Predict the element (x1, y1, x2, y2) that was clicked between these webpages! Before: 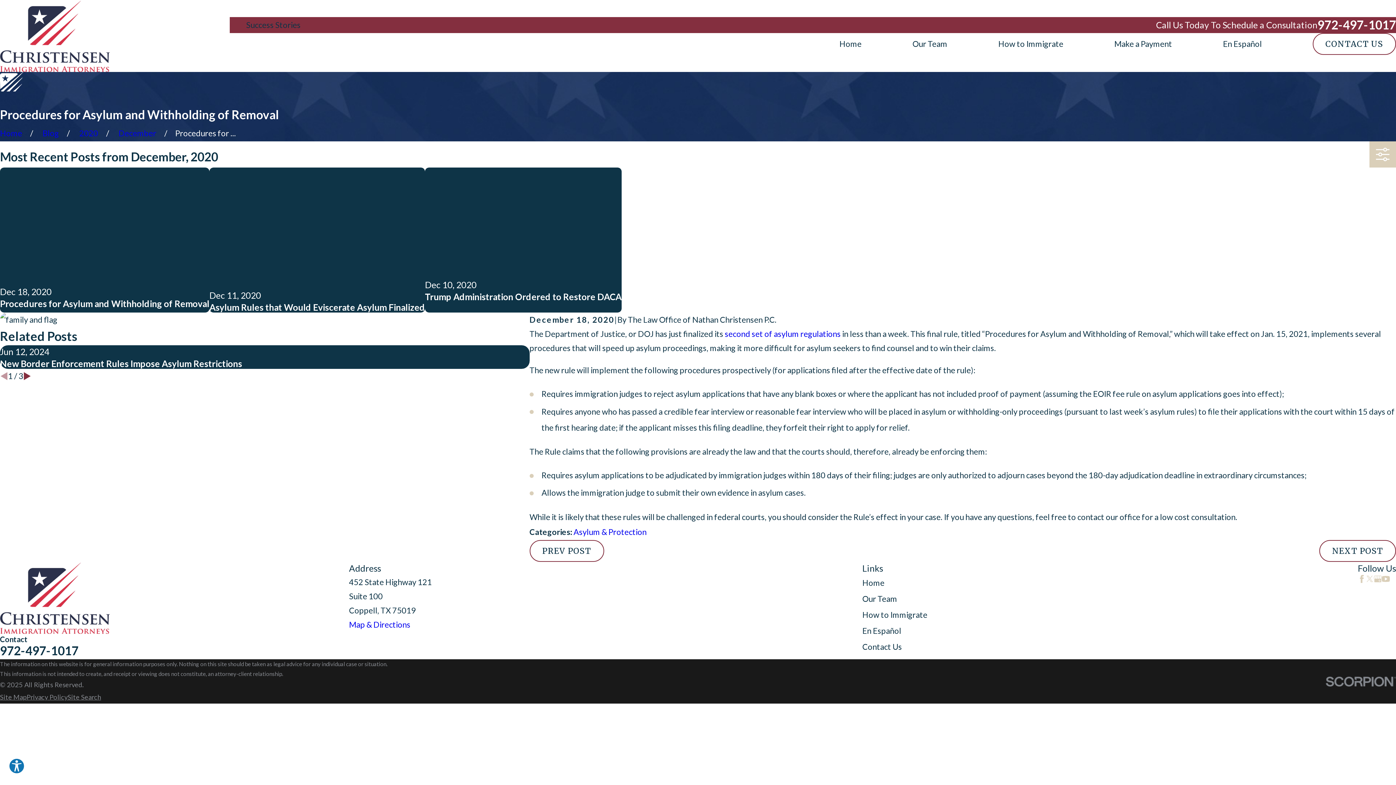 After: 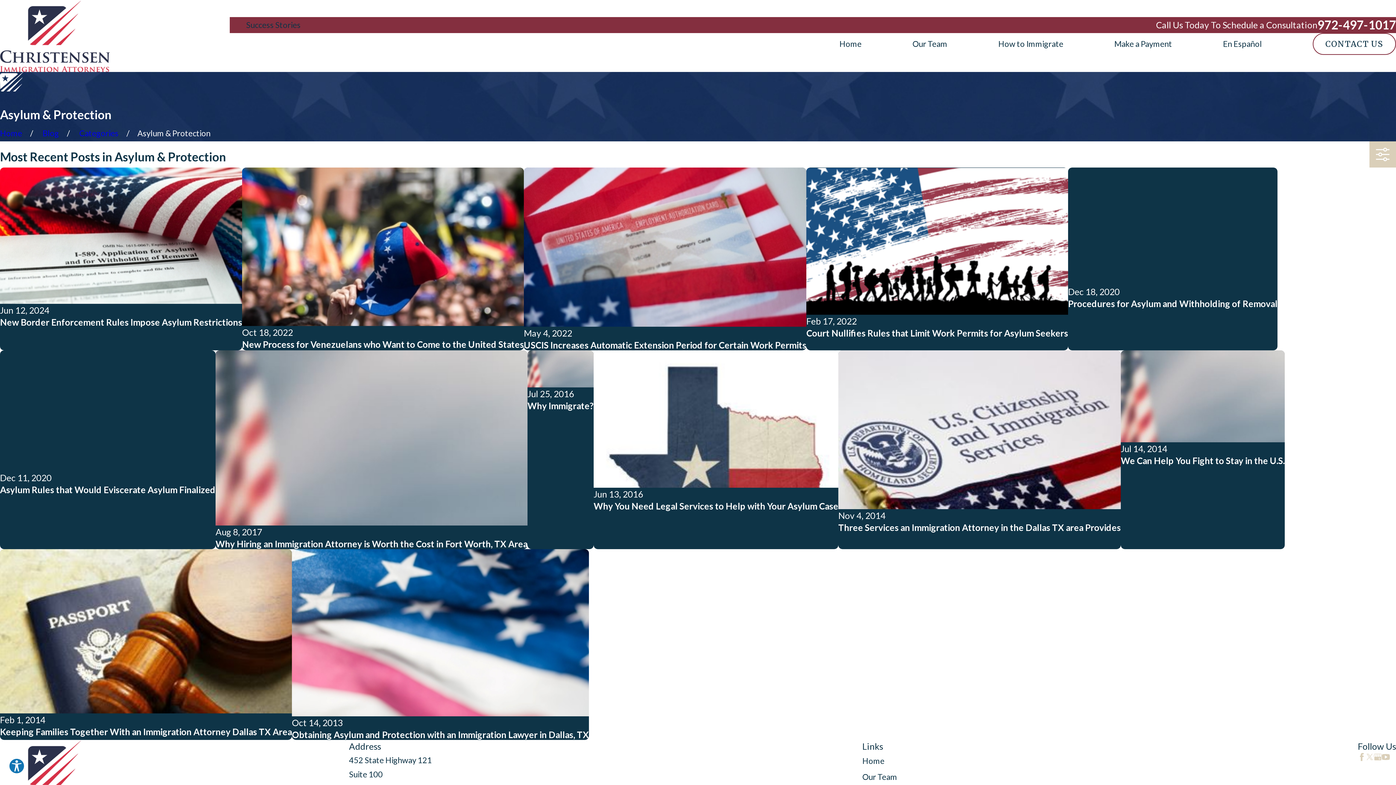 Action: bbox: (573, 527, 646, 536) label: Asylum & Protection